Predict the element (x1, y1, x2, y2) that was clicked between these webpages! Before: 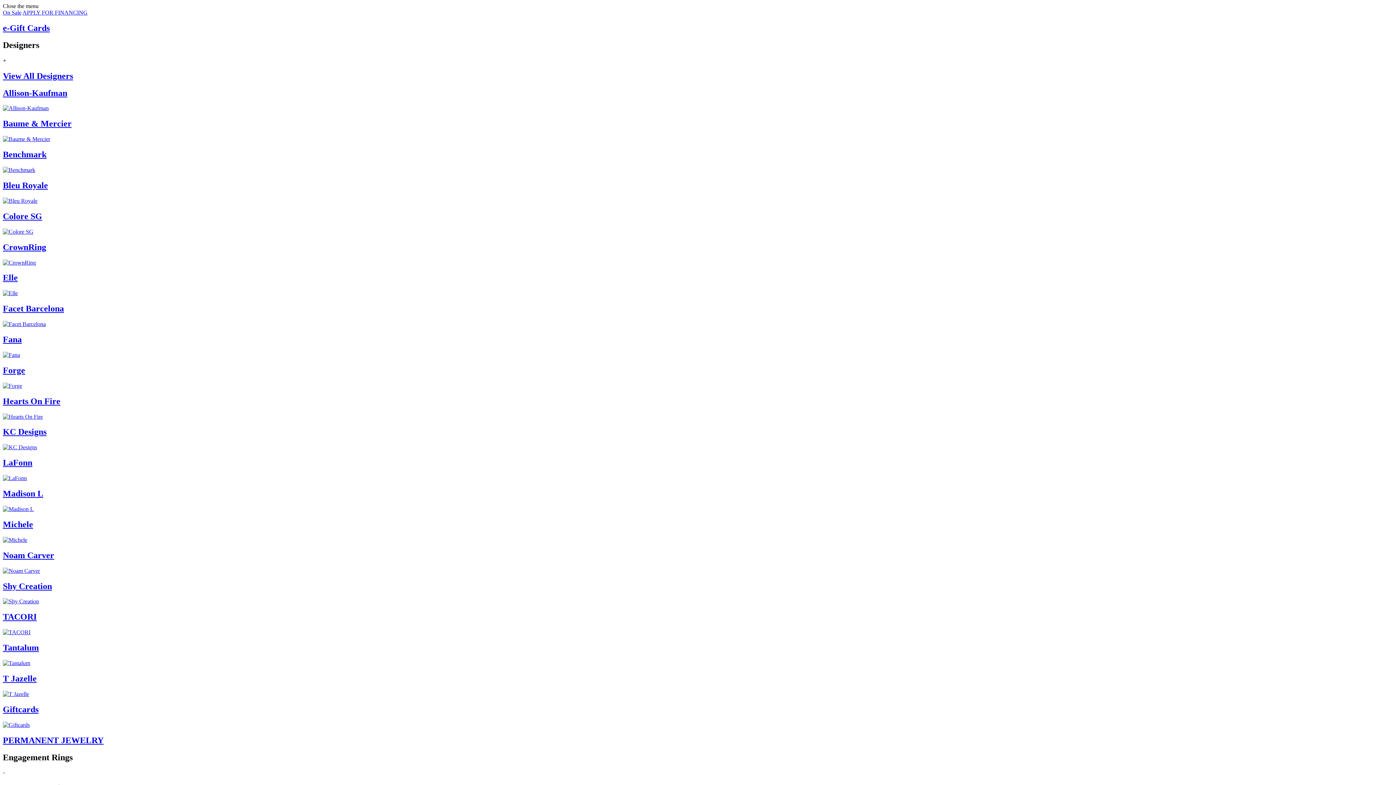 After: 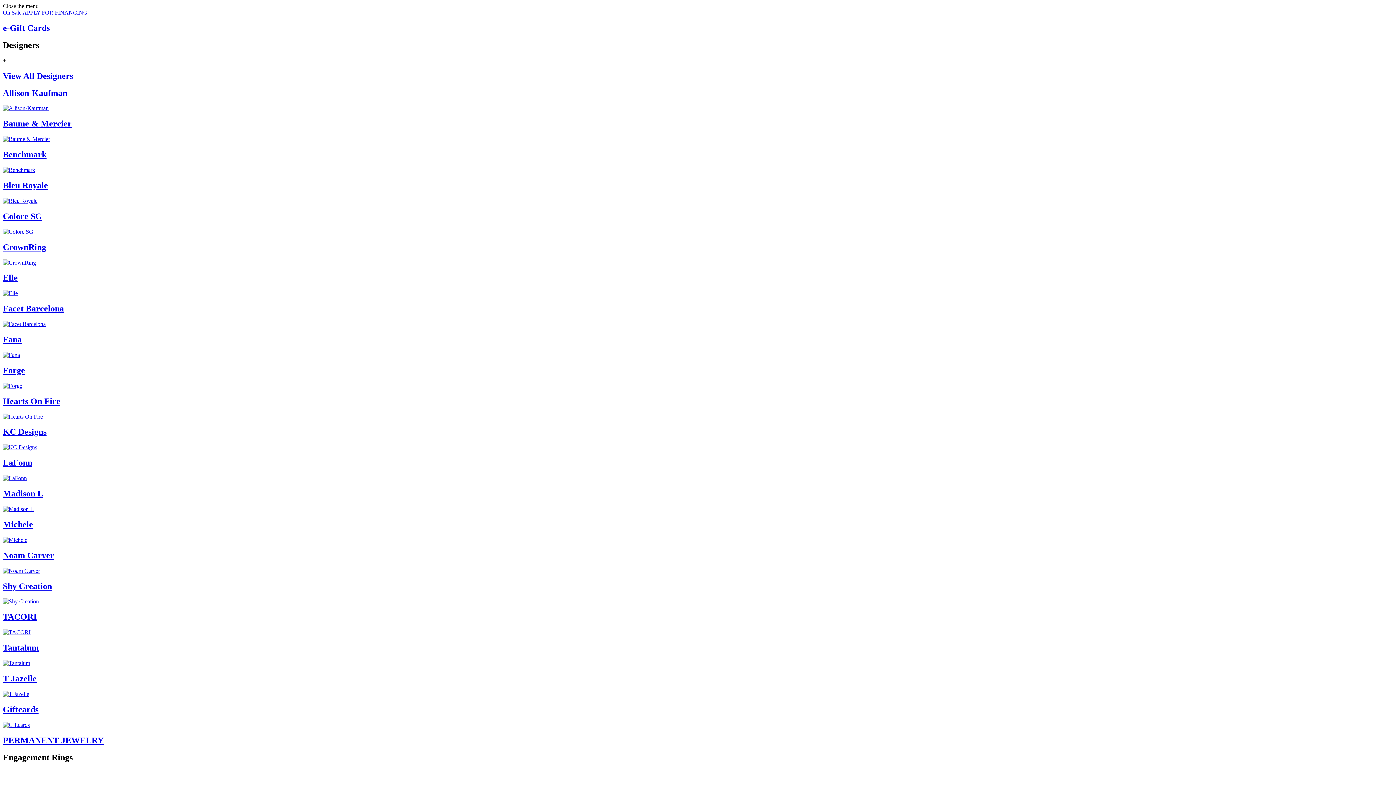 Action: label: Colore SG bbox: (2, 211, 1393, 235)